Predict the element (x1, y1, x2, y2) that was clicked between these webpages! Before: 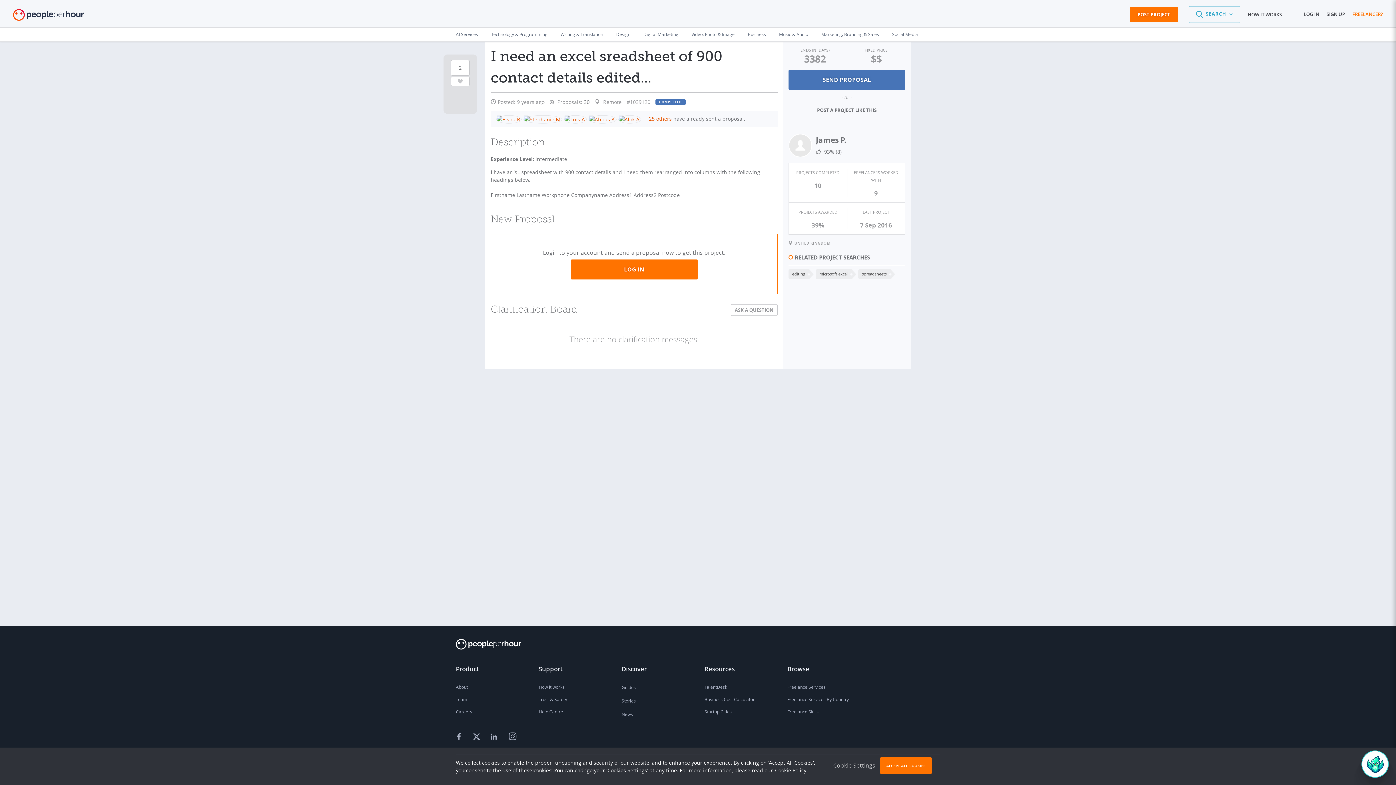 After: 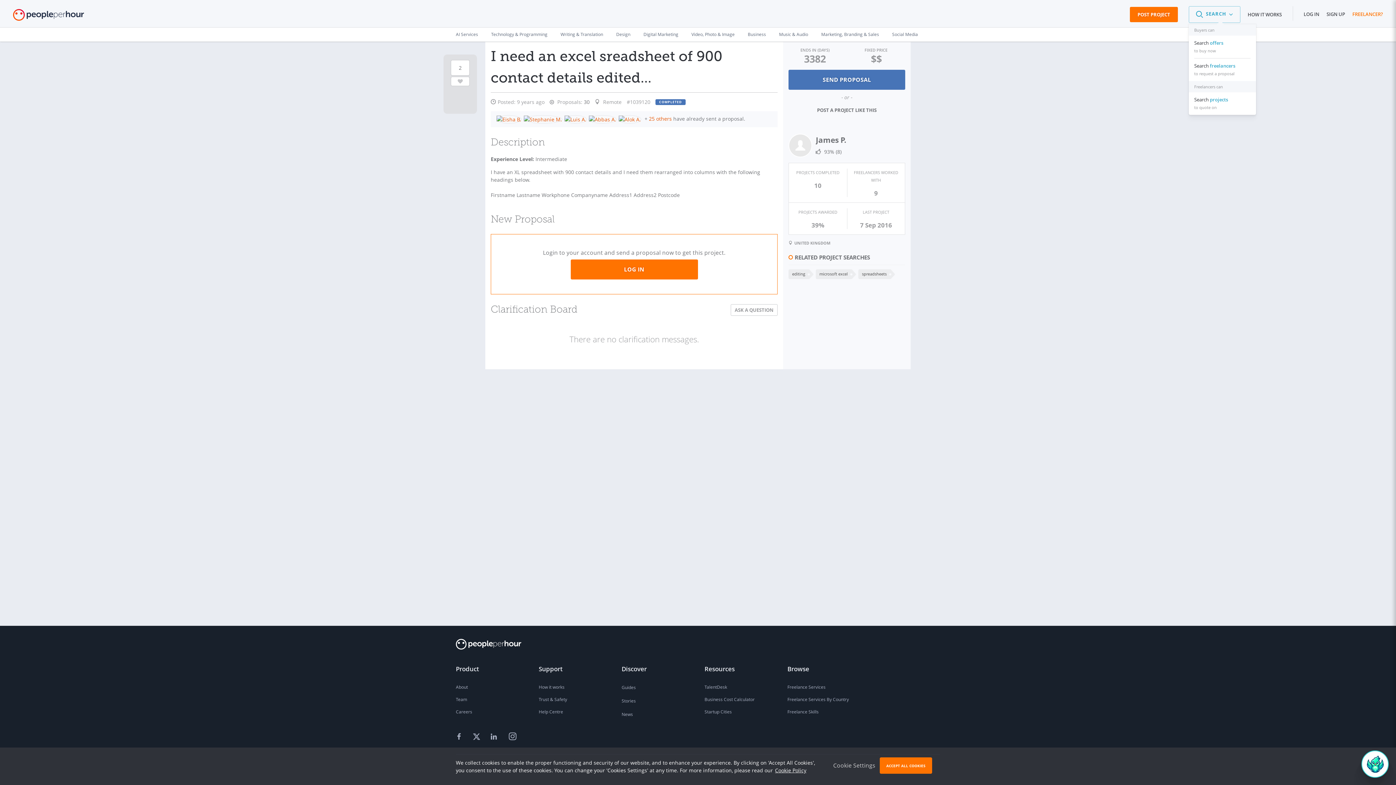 Action: bbox: (1189, 6, 1240, 22) label: SEARCH